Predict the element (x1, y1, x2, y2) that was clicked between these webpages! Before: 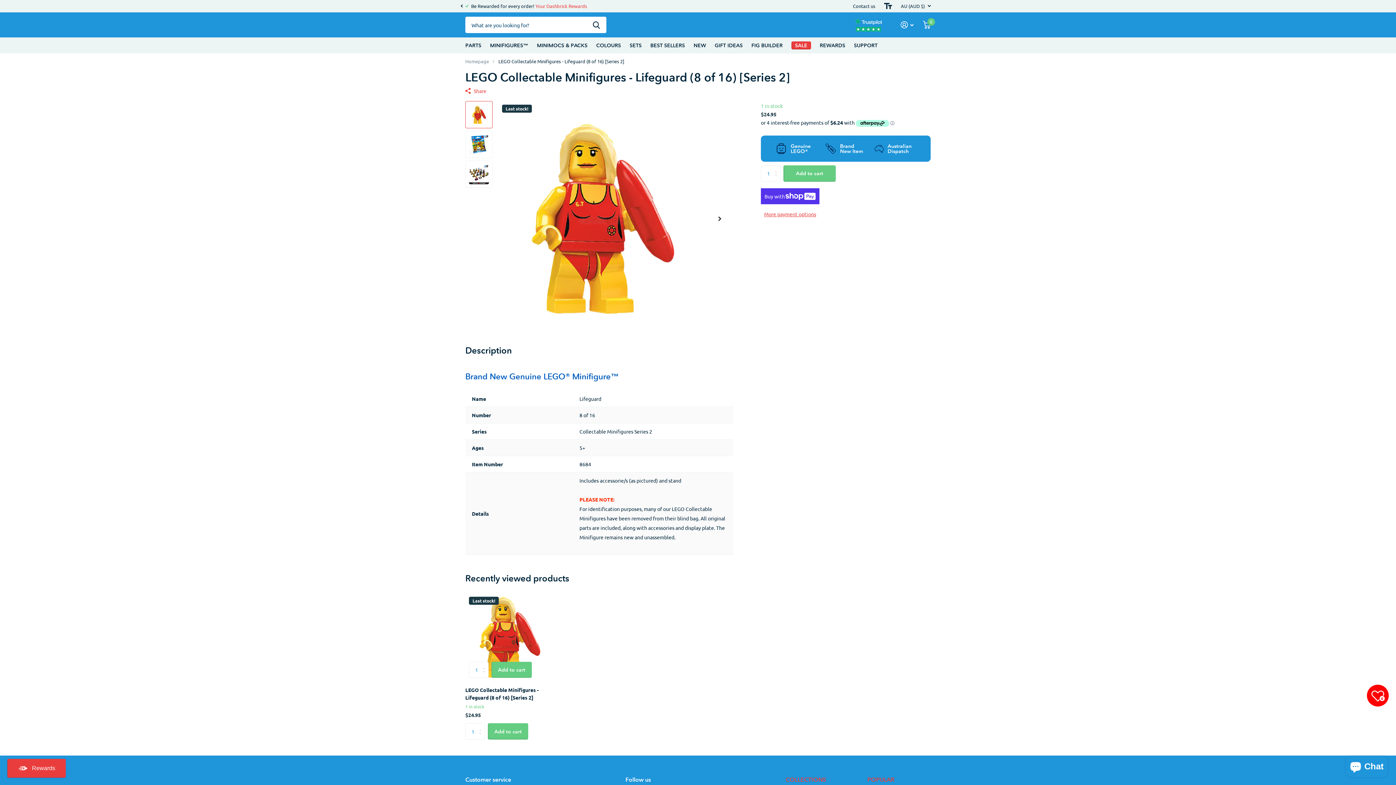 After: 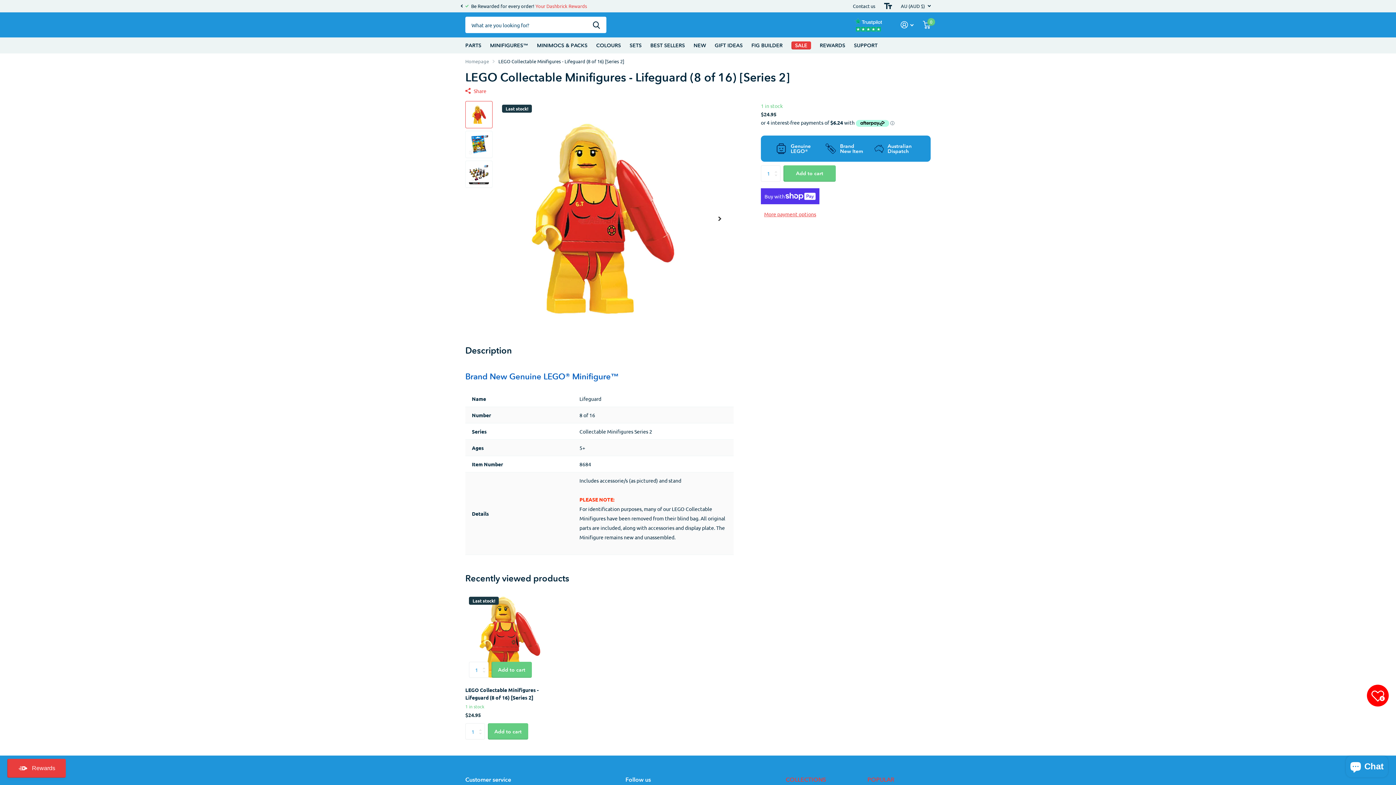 Action: bbox: (465, 686, 553, 701) label: LEGO Collectable Minifigures - Lifeguard (8 of 16) [Series 2]